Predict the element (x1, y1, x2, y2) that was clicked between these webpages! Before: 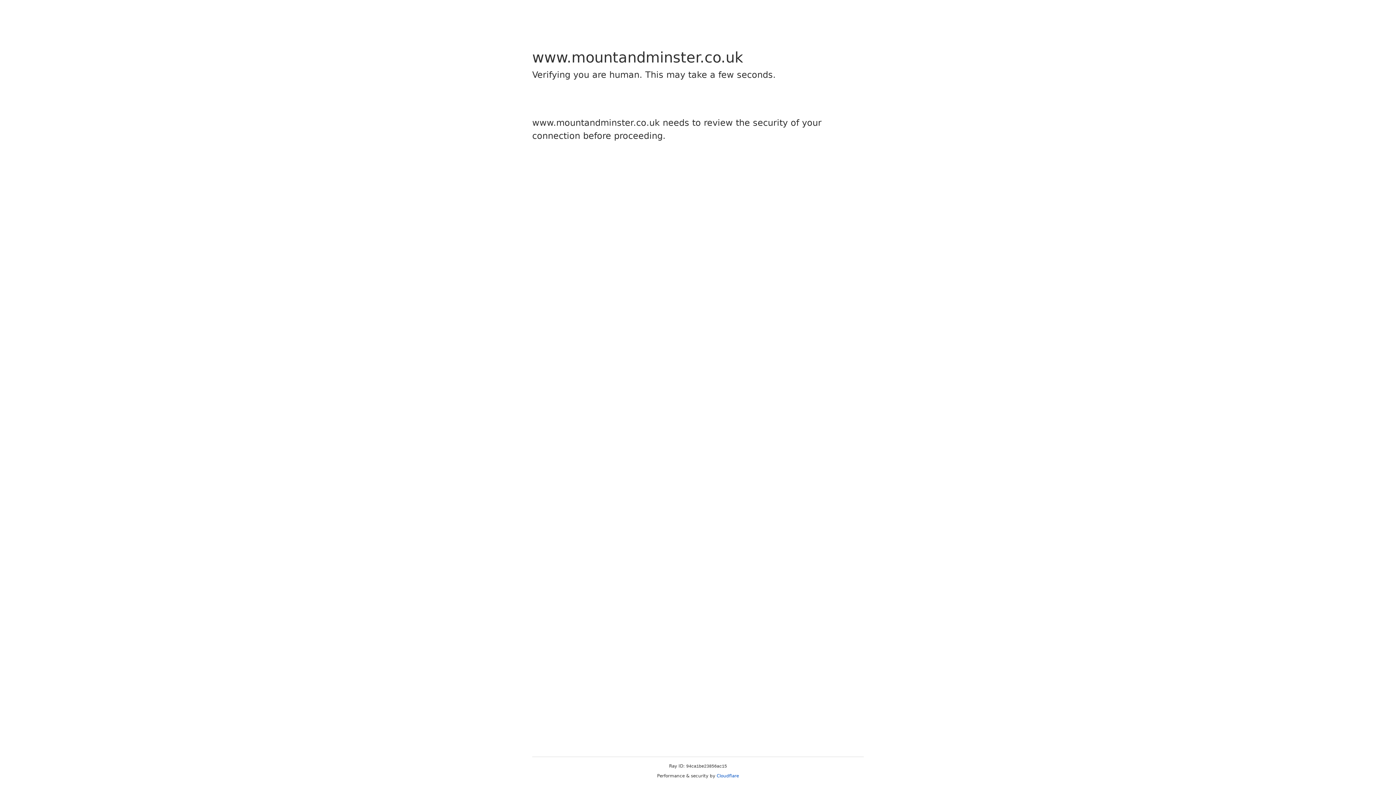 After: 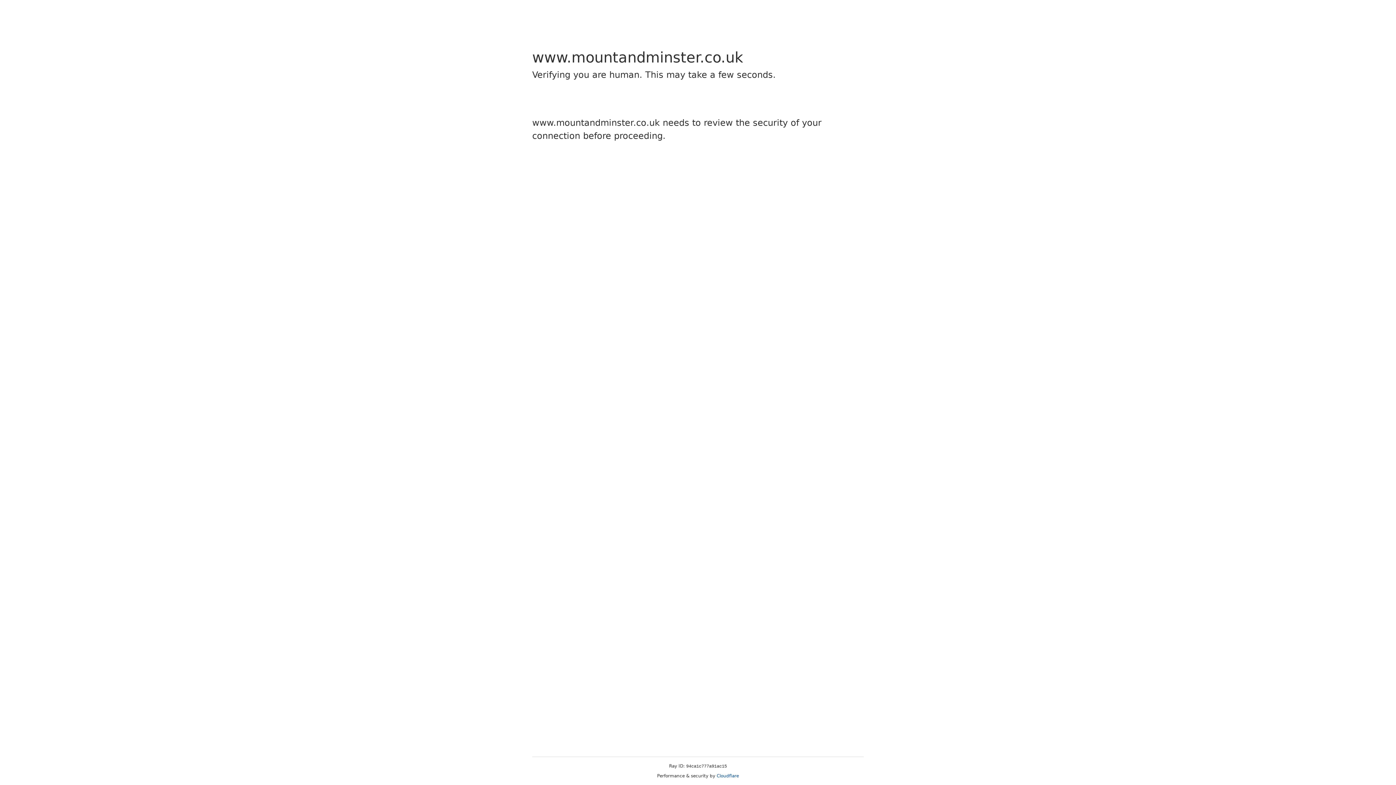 Action: label: Cloudflare bbox: (716, 773, 739, 778)